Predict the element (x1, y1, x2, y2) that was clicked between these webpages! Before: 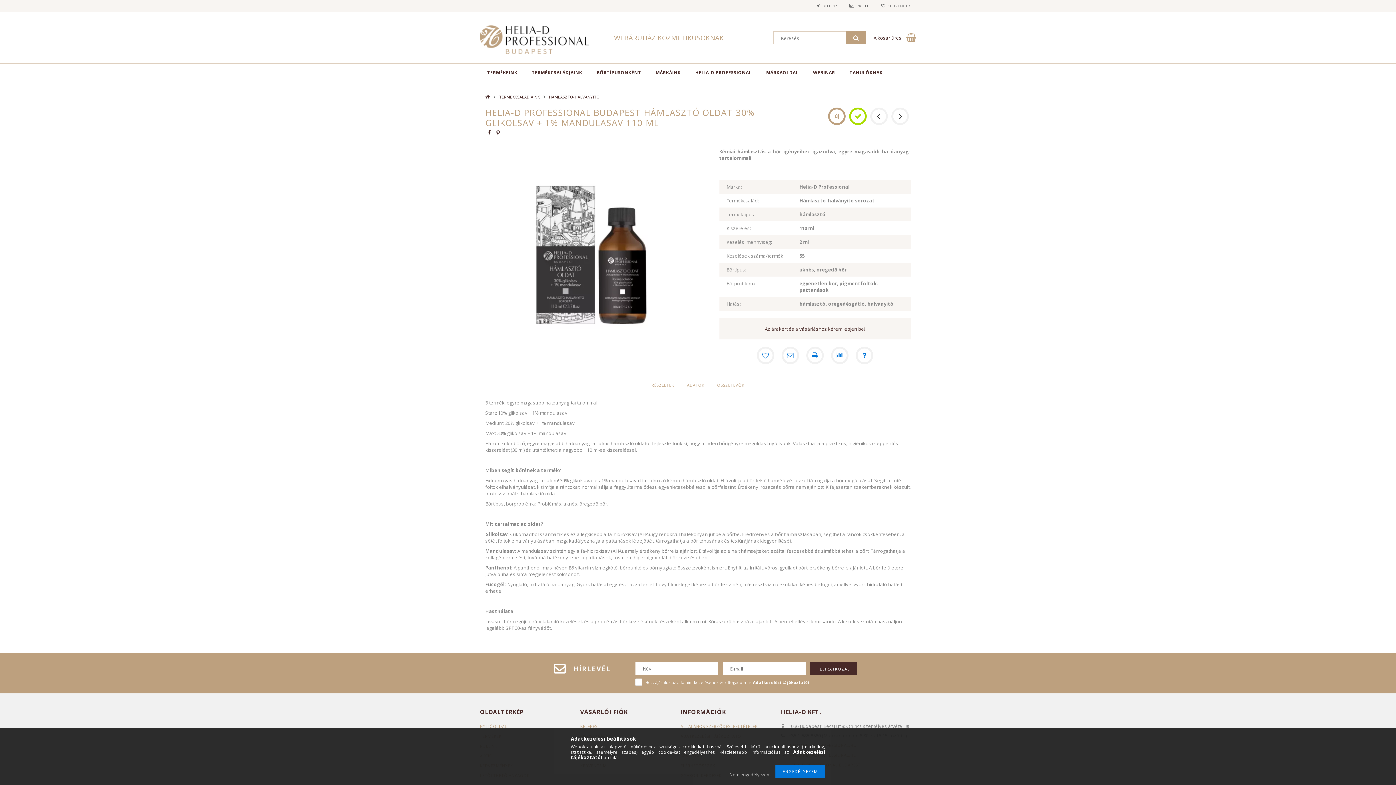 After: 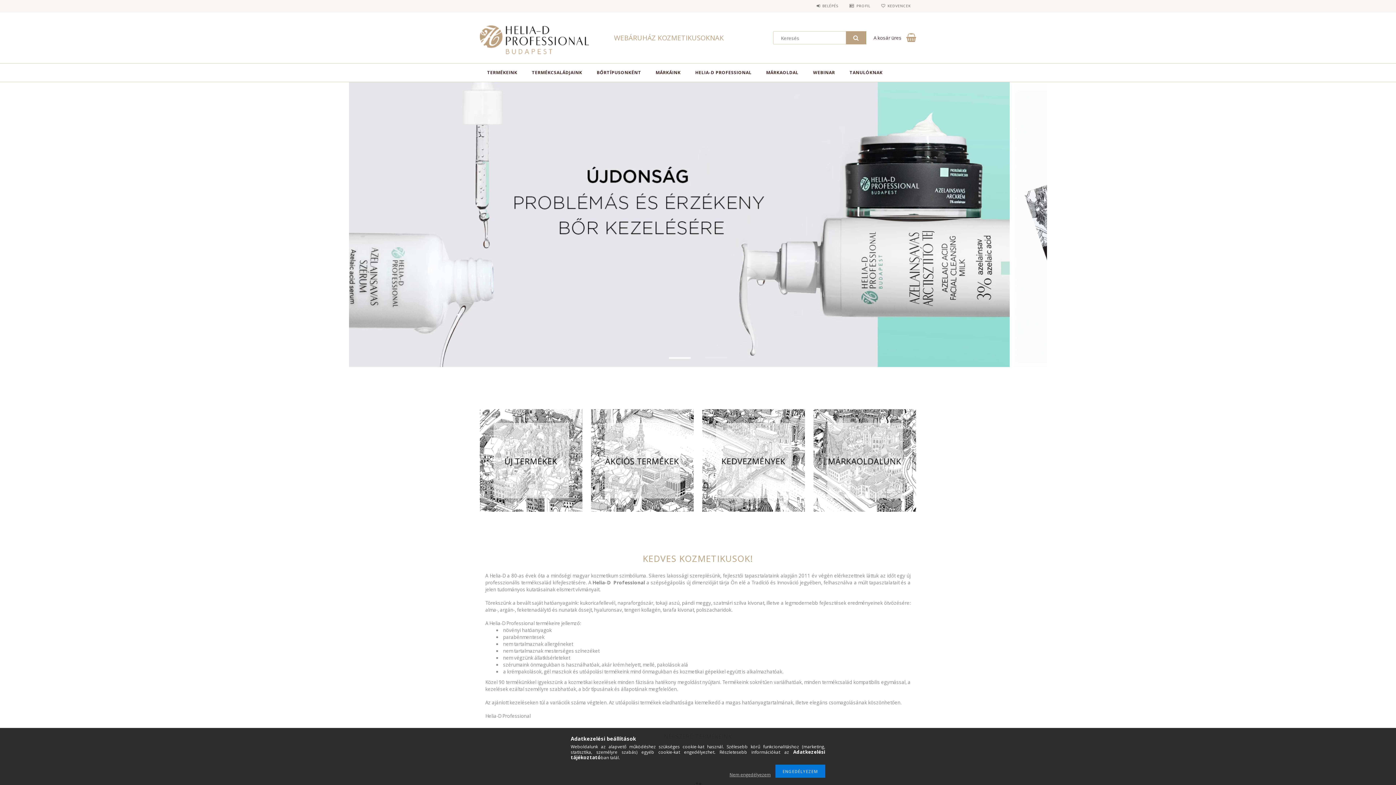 Action: bbox: (480, 724, 507, 729) label: NYITÓOLDAL